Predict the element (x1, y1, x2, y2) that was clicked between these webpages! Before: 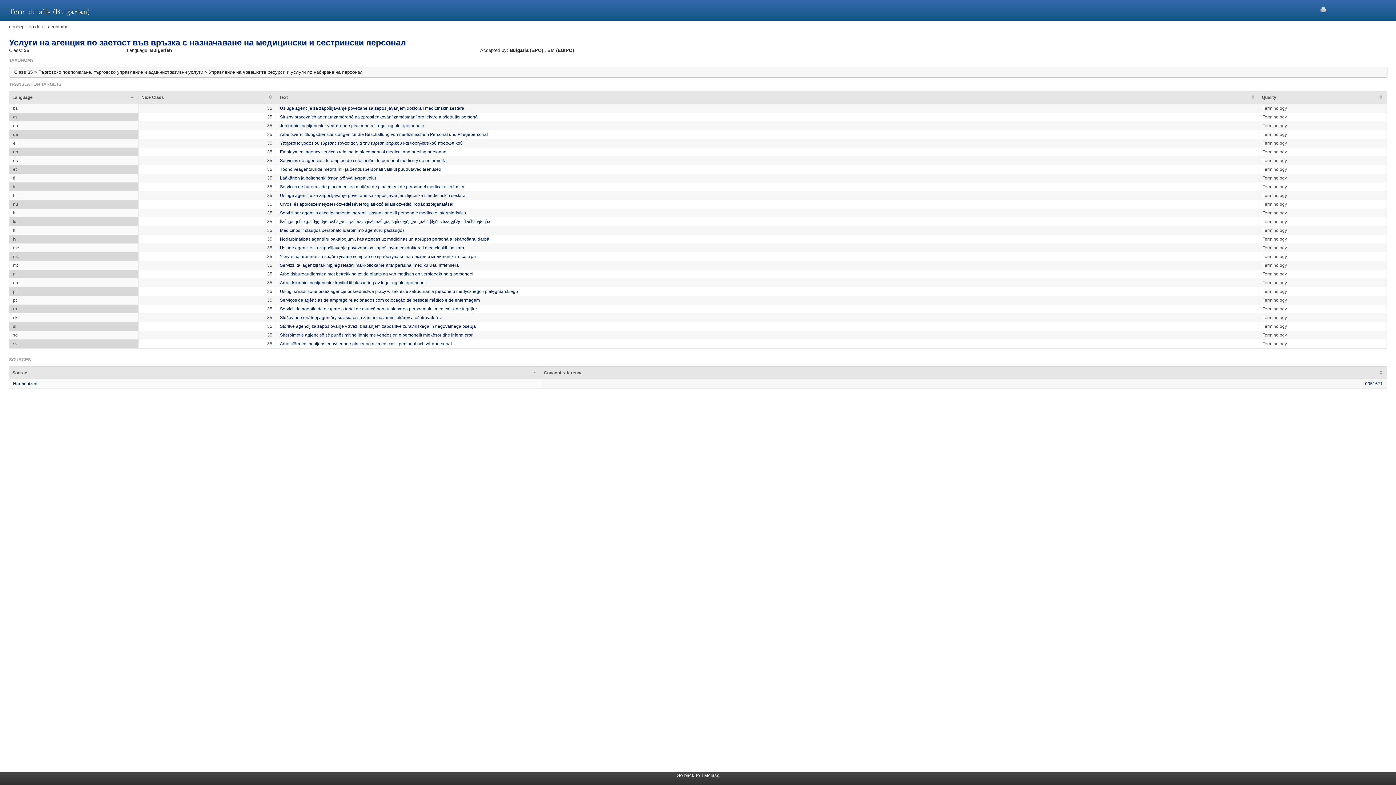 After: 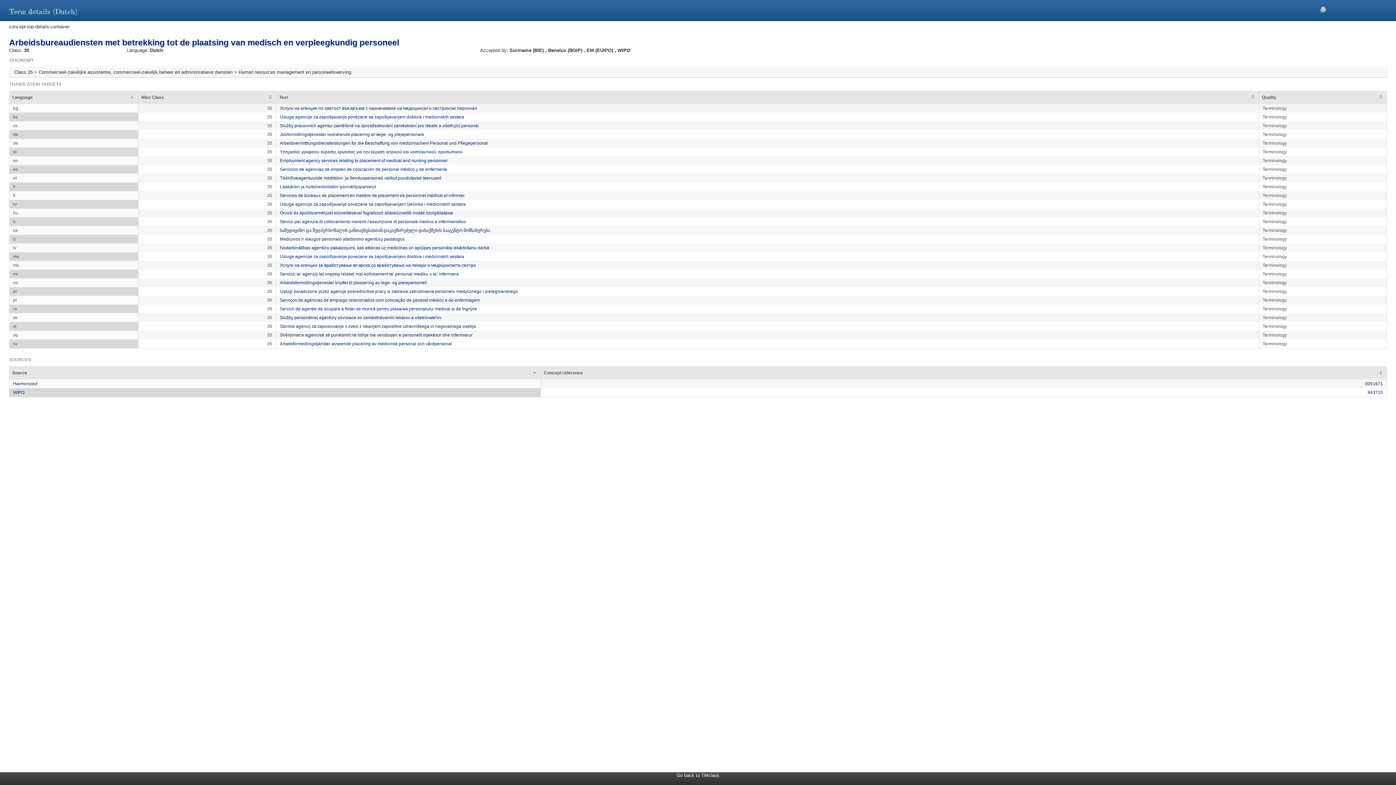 Action: bbox: (280, 271, 473, 276) label: Arbeidsbureaudiensten met betrekking tot de plaatsing van medisch en verpleegkundig personeel